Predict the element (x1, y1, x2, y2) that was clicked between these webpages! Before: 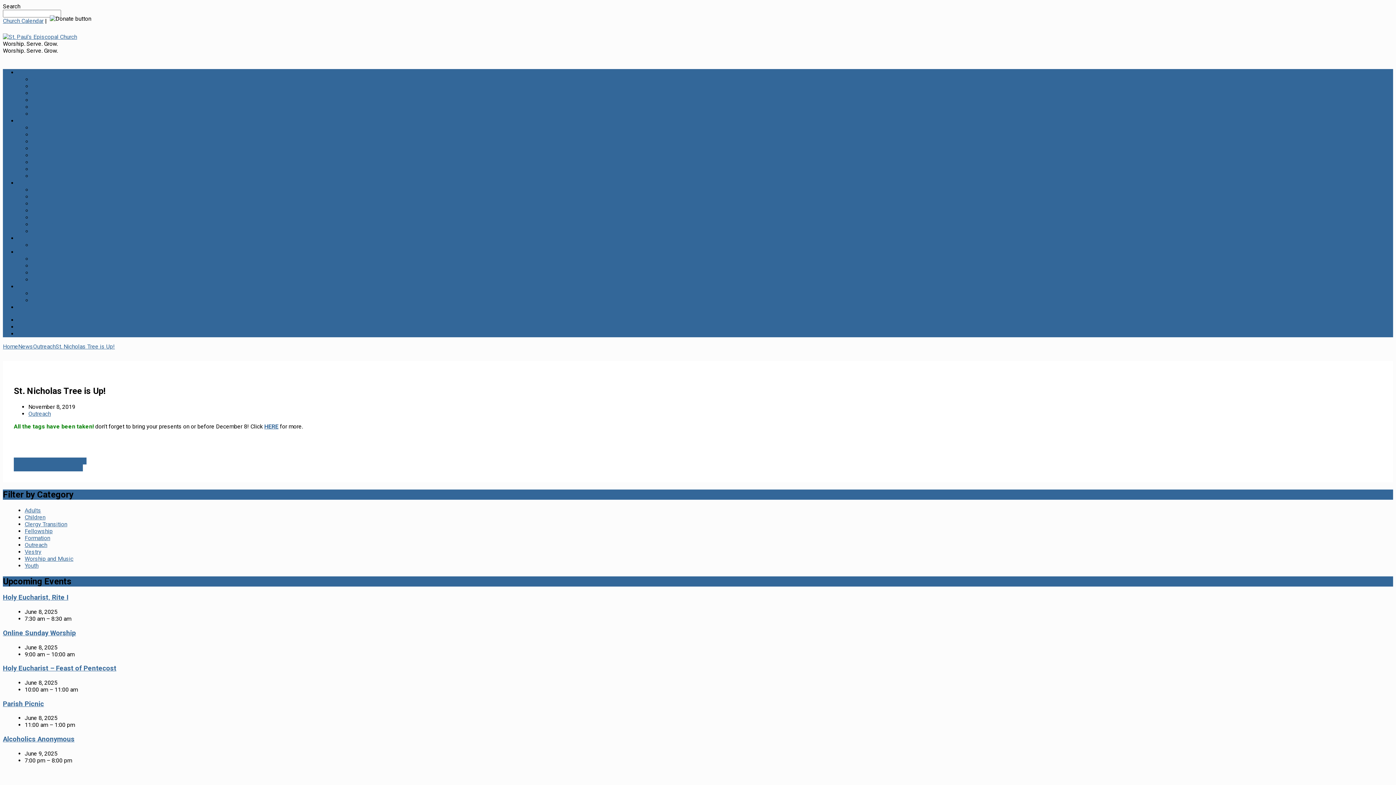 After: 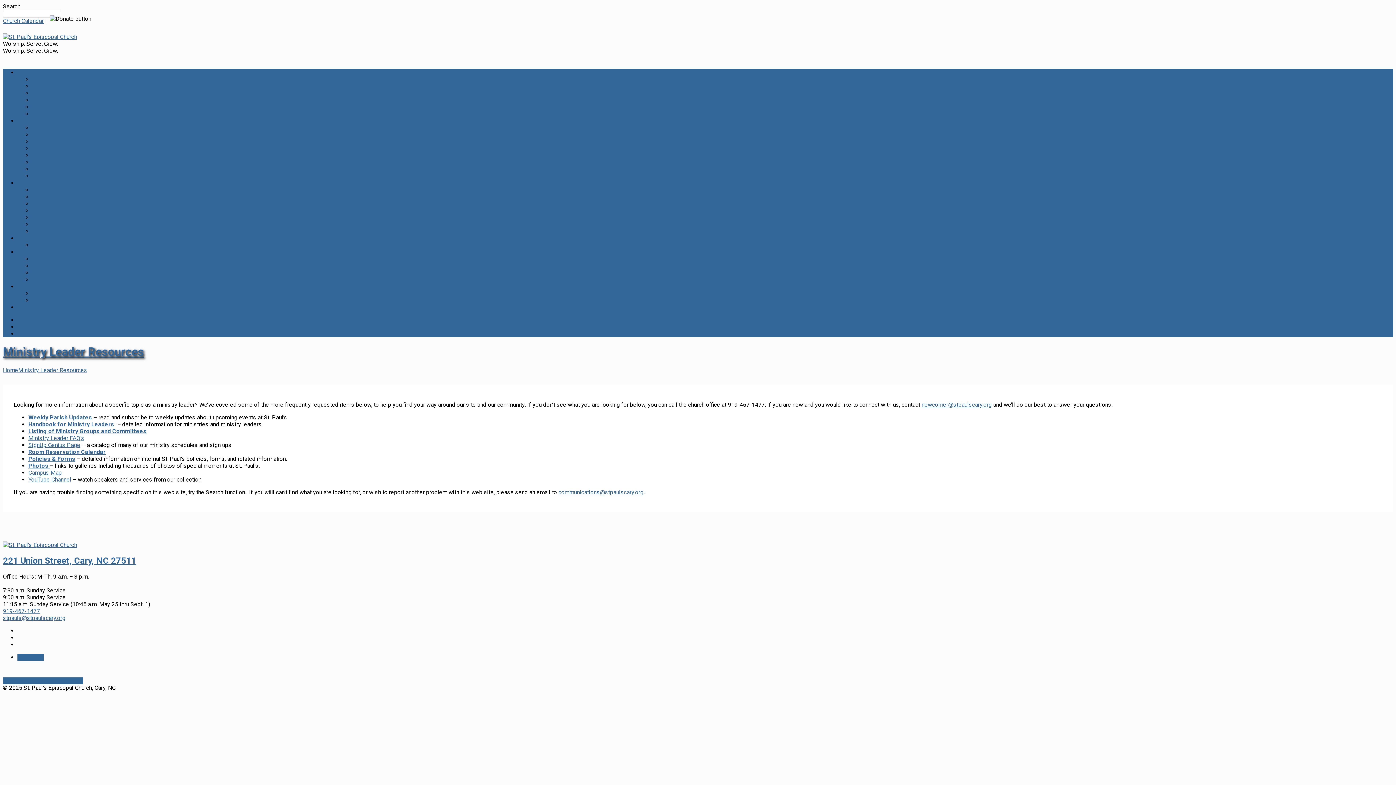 Action: bbox: (17, 283, 67, 290) label: Ministry Resources